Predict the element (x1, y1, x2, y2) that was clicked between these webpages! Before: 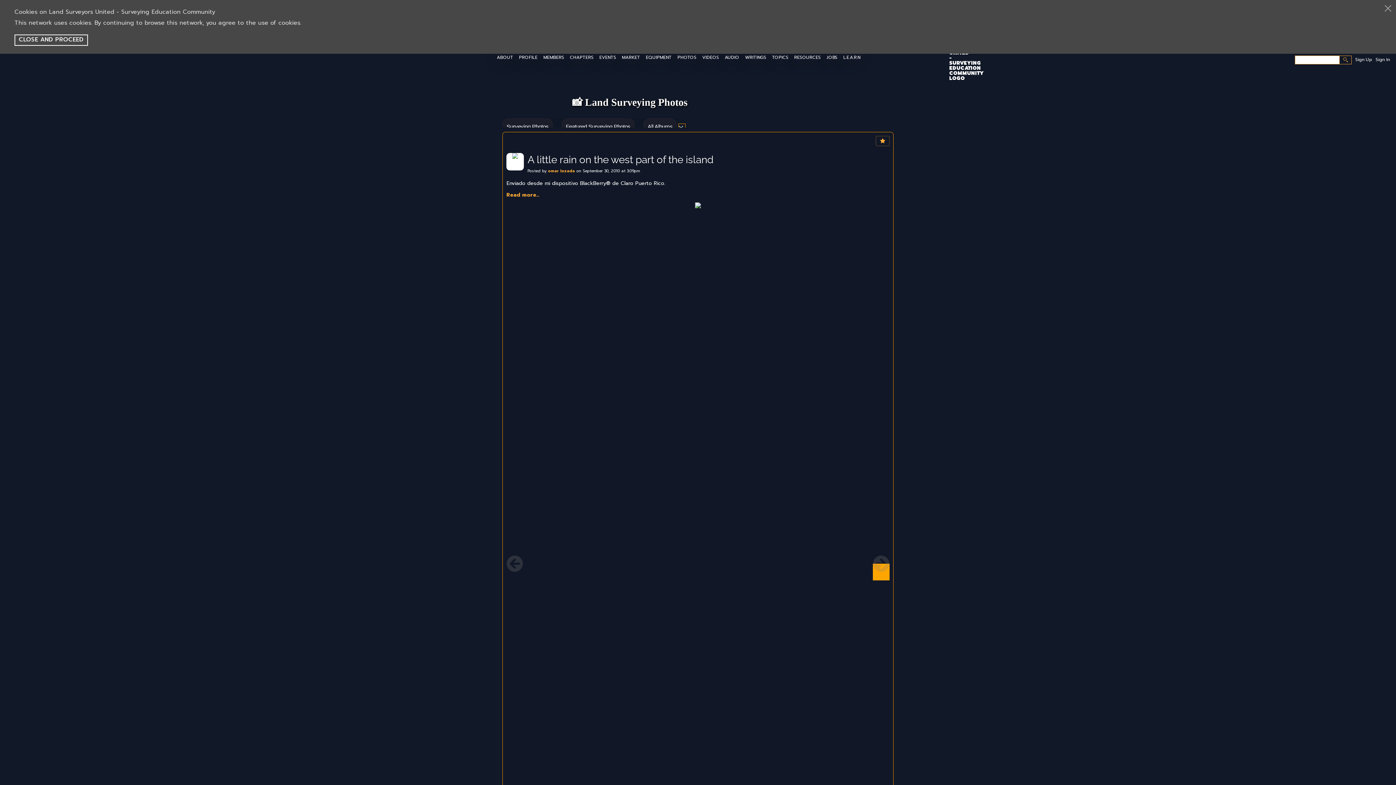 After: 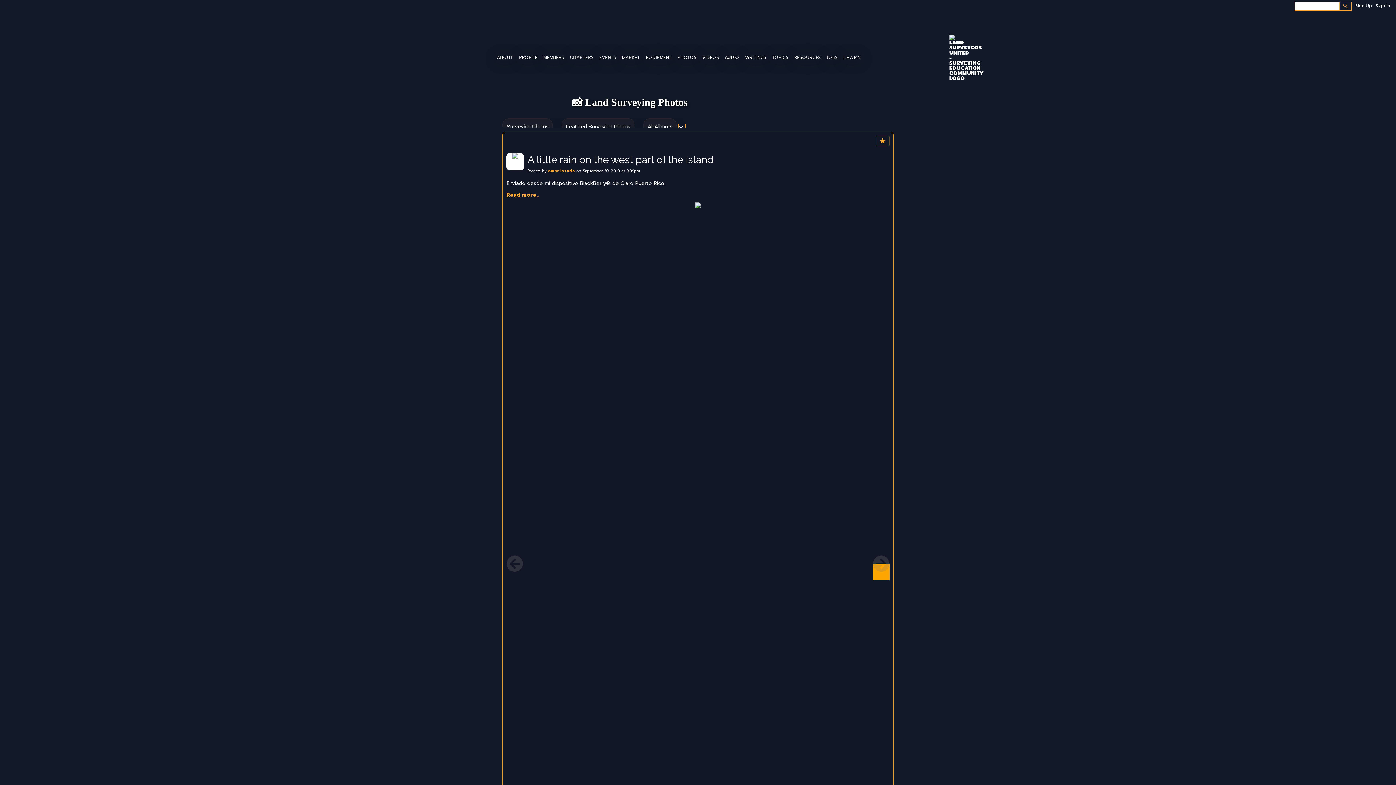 Action: bbox: (14, 34, 88, 45) label: CLOSE AND PROCEED